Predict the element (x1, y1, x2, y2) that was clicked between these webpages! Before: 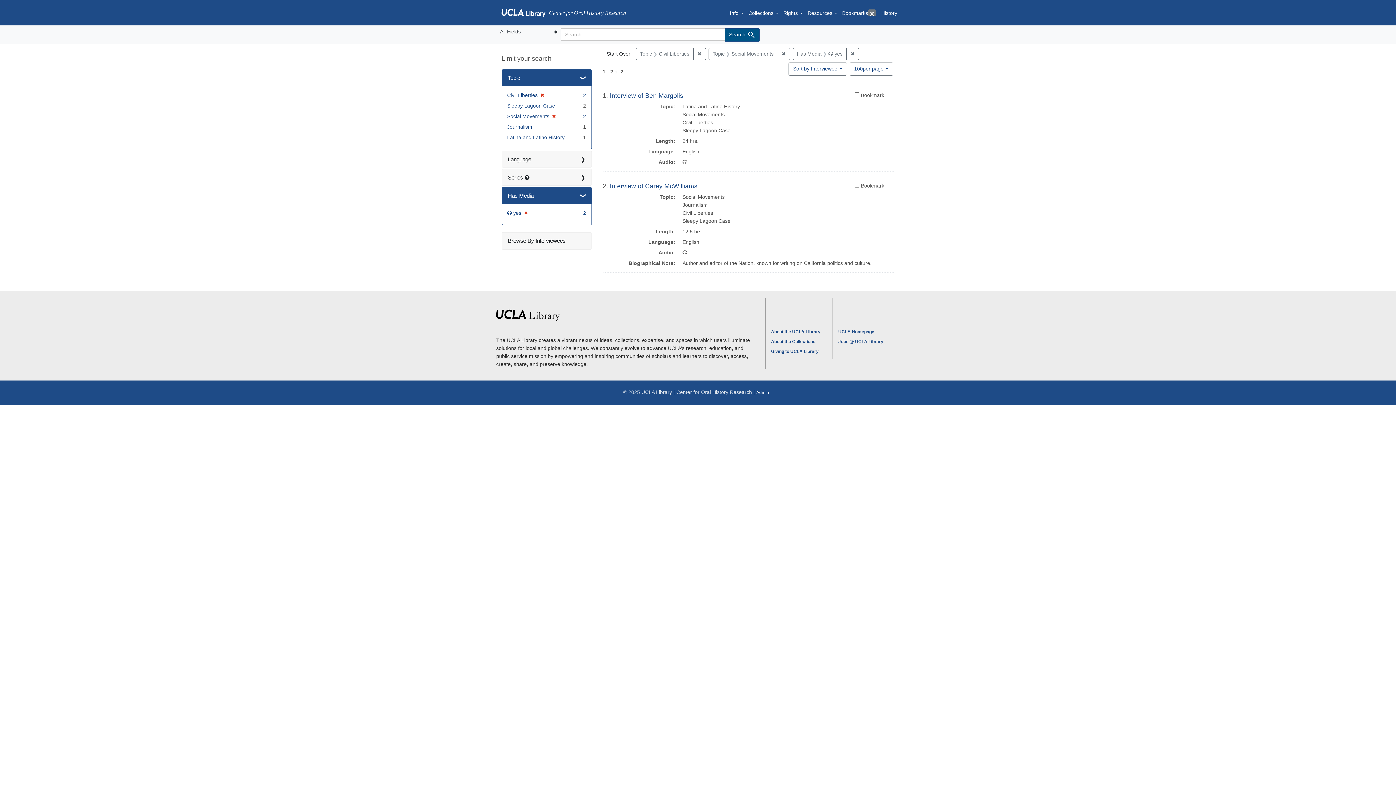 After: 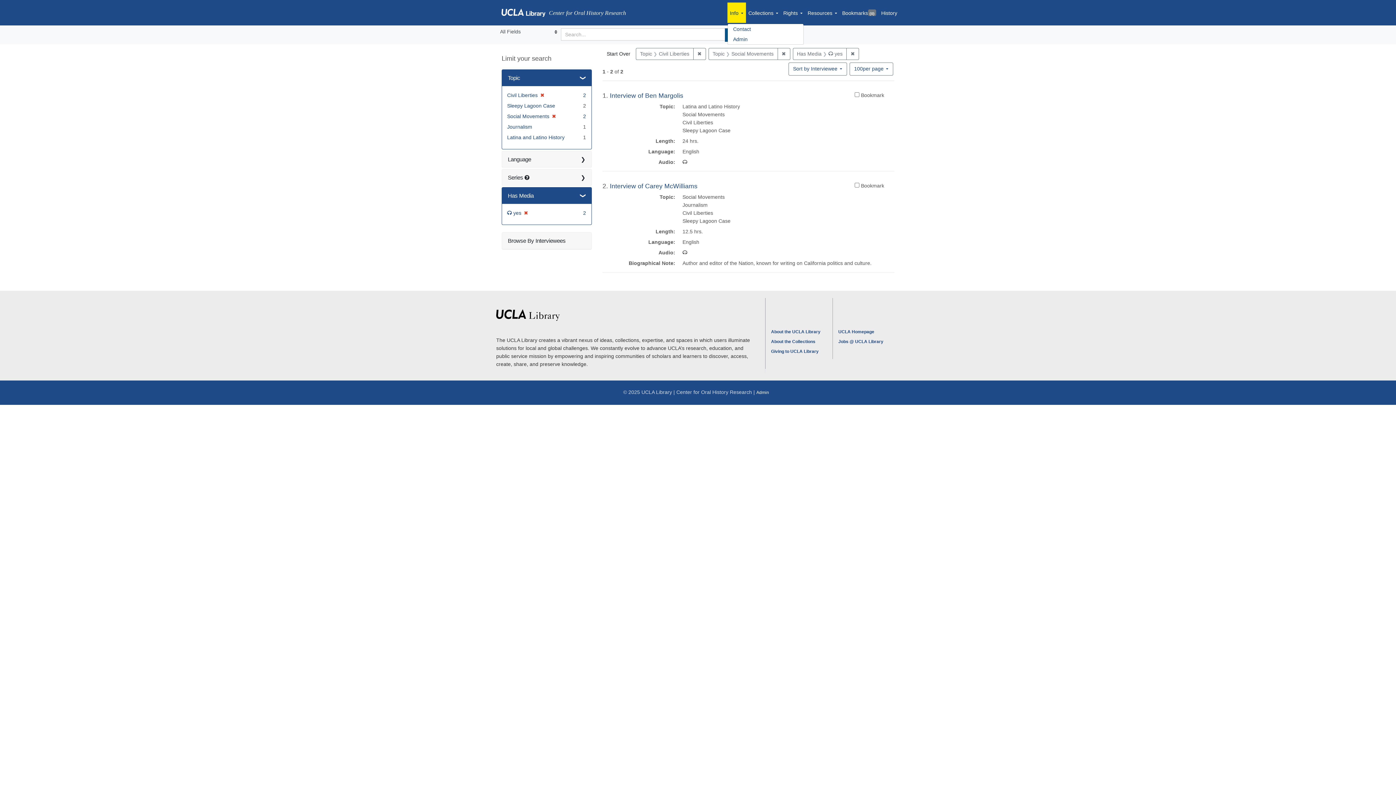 Action: label: Info bbox: (727, 2, 746, 22)